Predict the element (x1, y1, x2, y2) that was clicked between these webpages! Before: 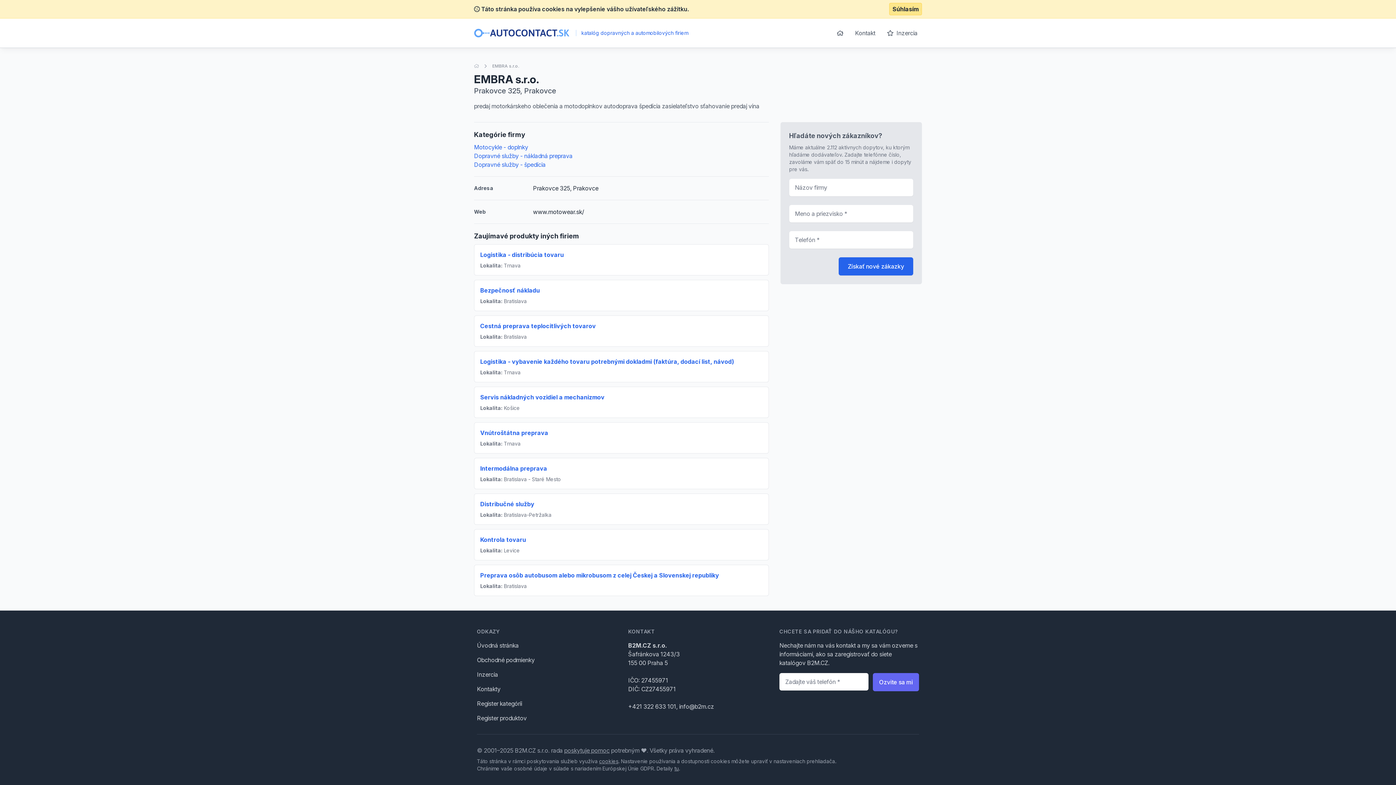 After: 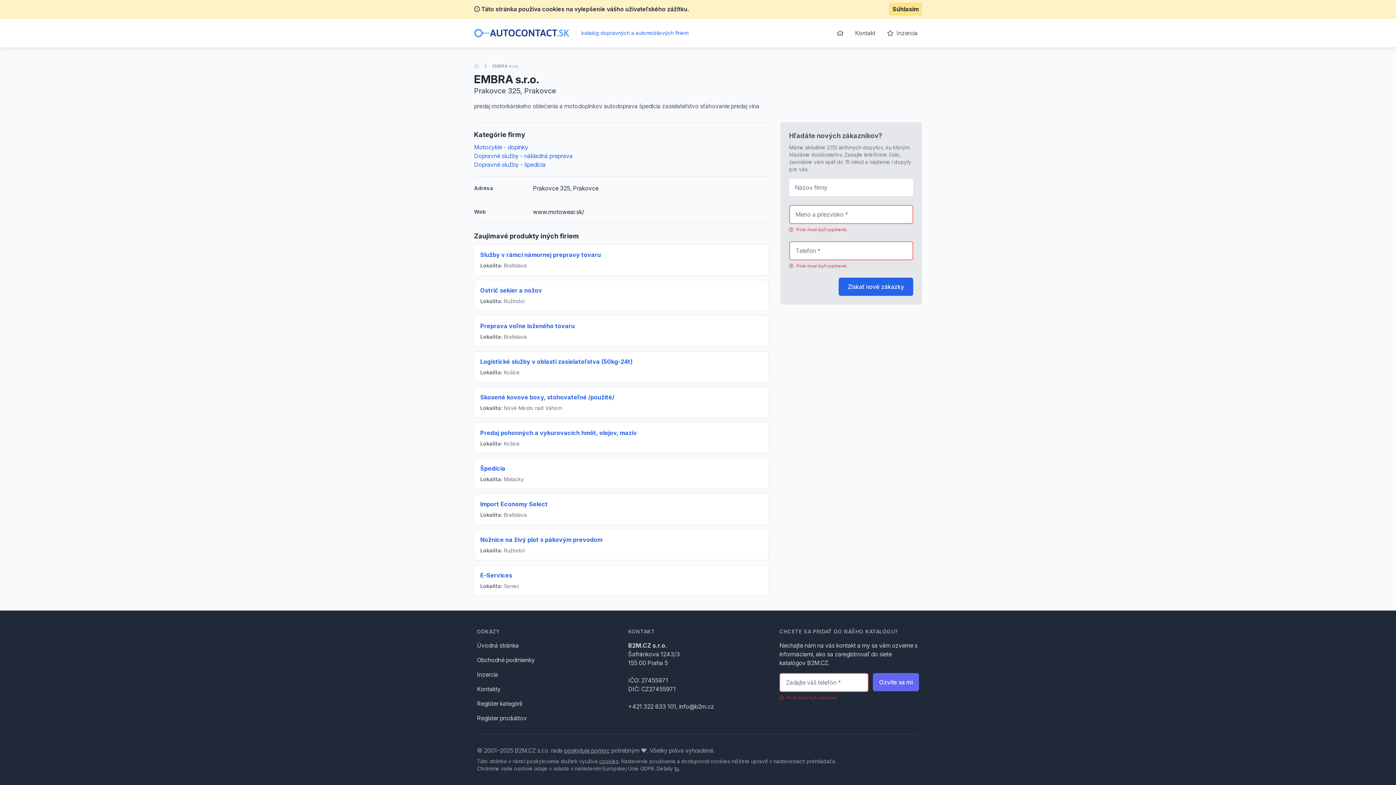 Action: bbox: (838, 257, 913, 275) label: Získať nové zákazky